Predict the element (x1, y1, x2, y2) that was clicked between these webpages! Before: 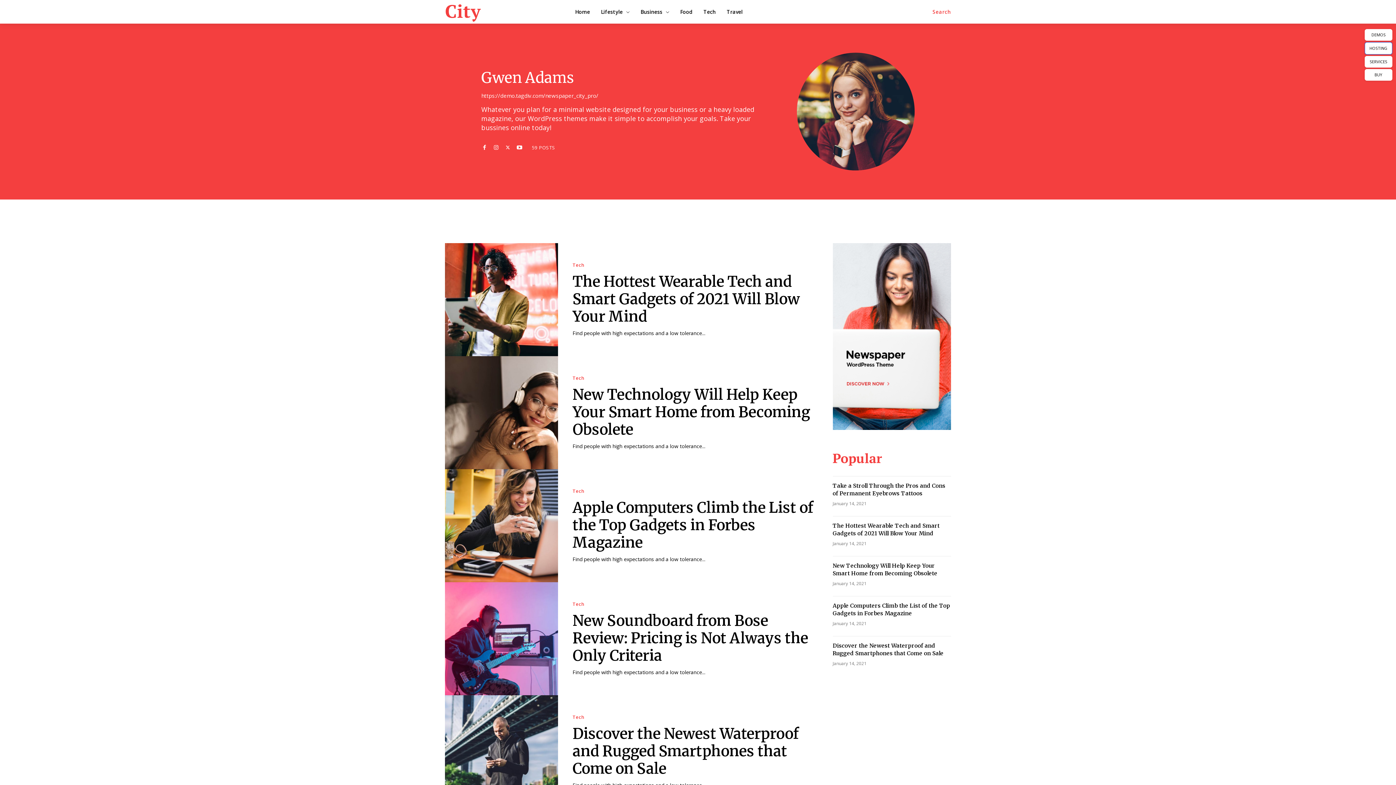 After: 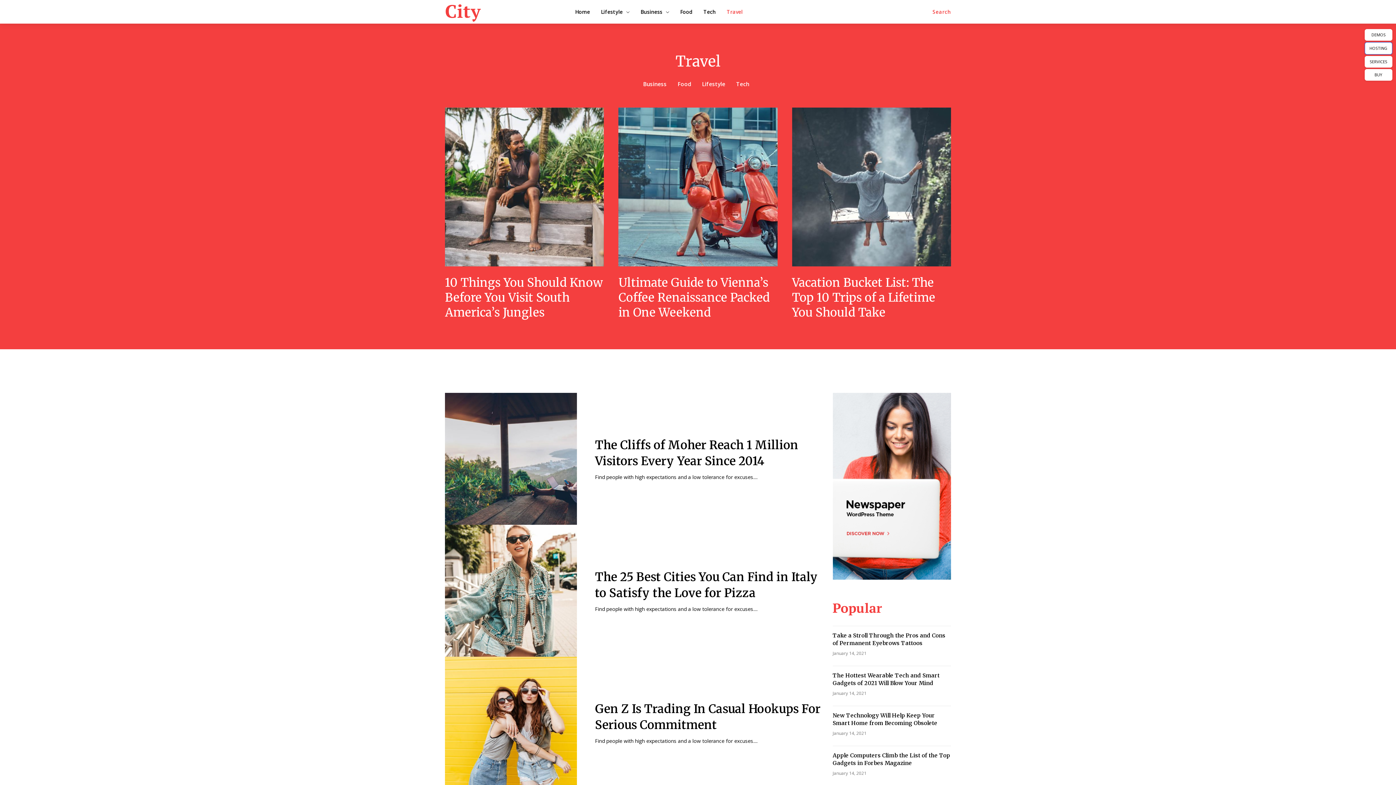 Action: bbox: (723, 4, 746, 19) label: Travel